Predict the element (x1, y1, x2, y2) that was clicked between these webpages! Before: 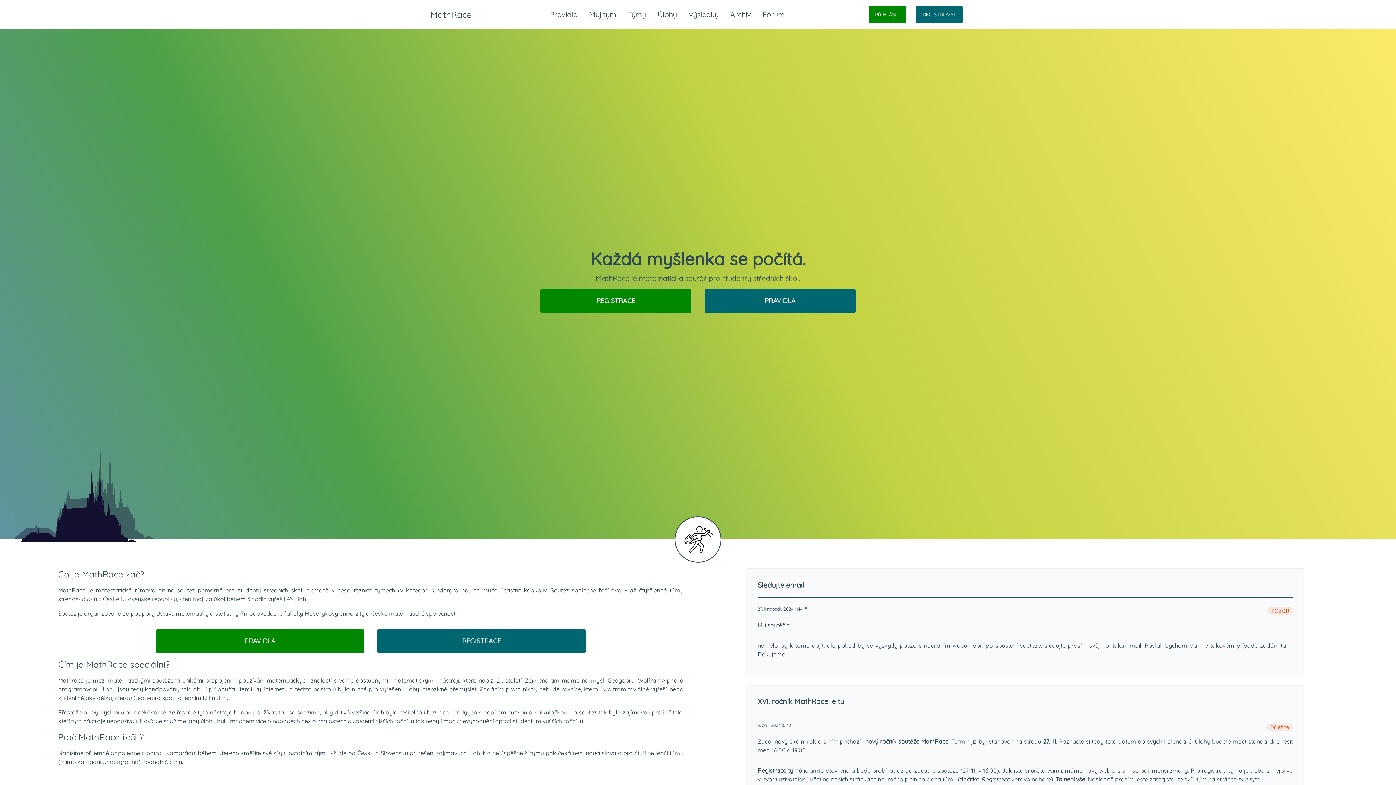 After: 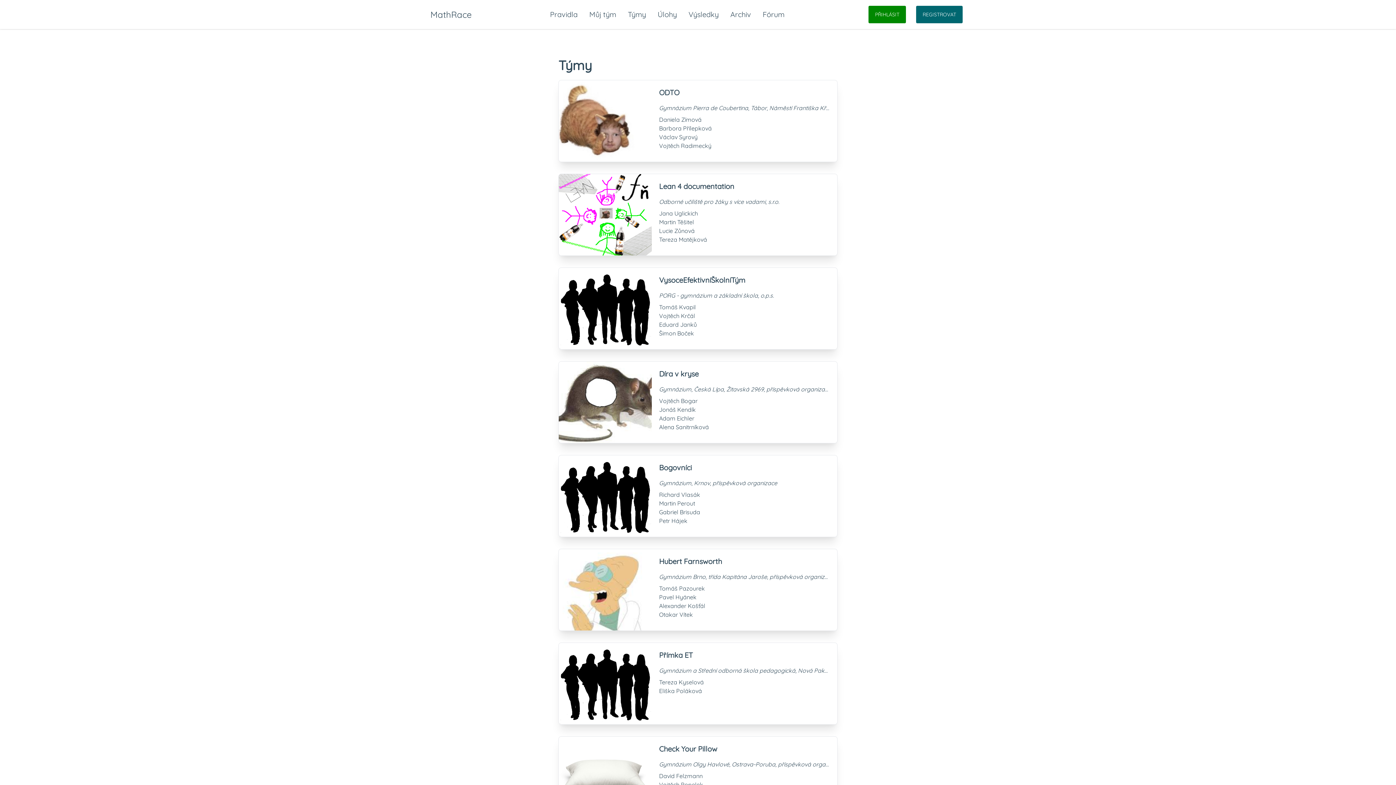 Action: bbox: (622, 9, 652, 19) label: Týmy